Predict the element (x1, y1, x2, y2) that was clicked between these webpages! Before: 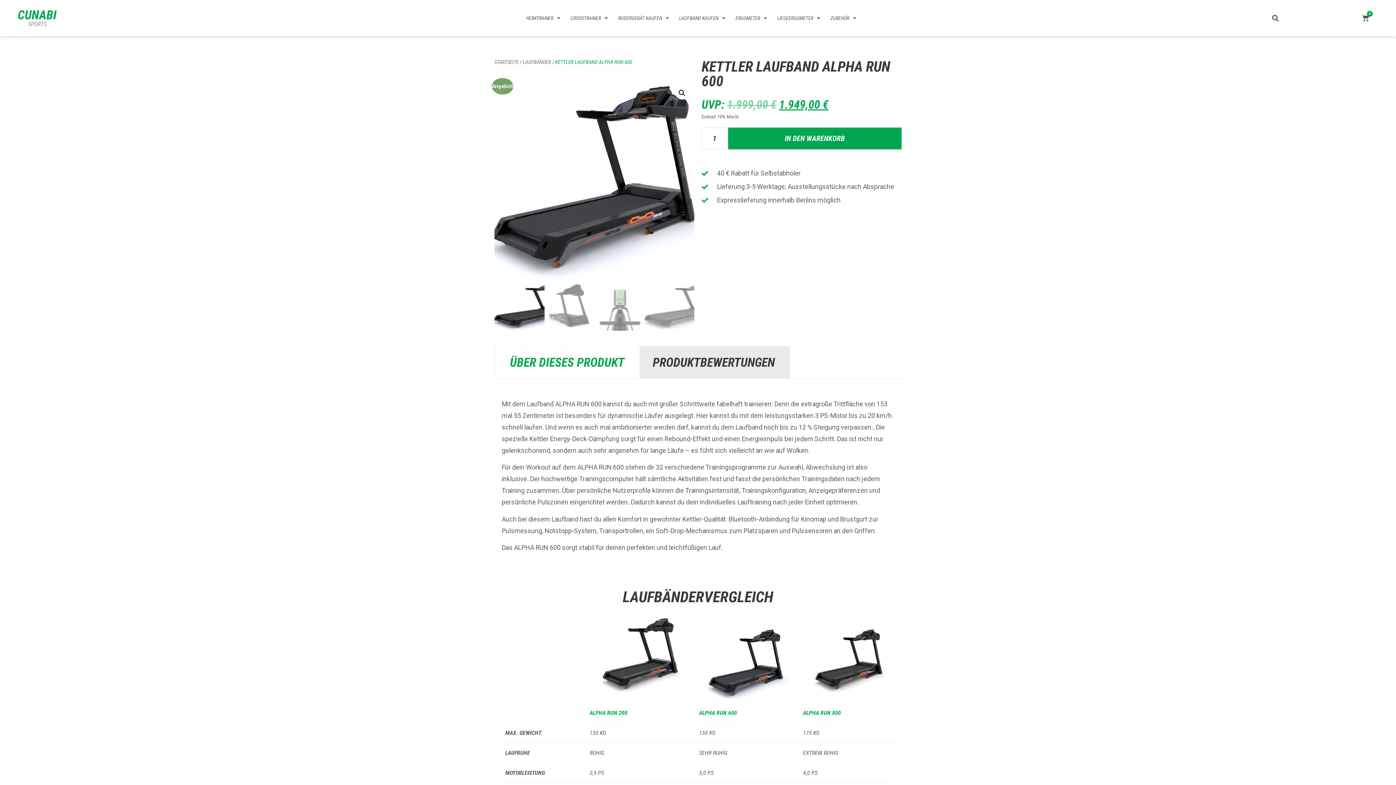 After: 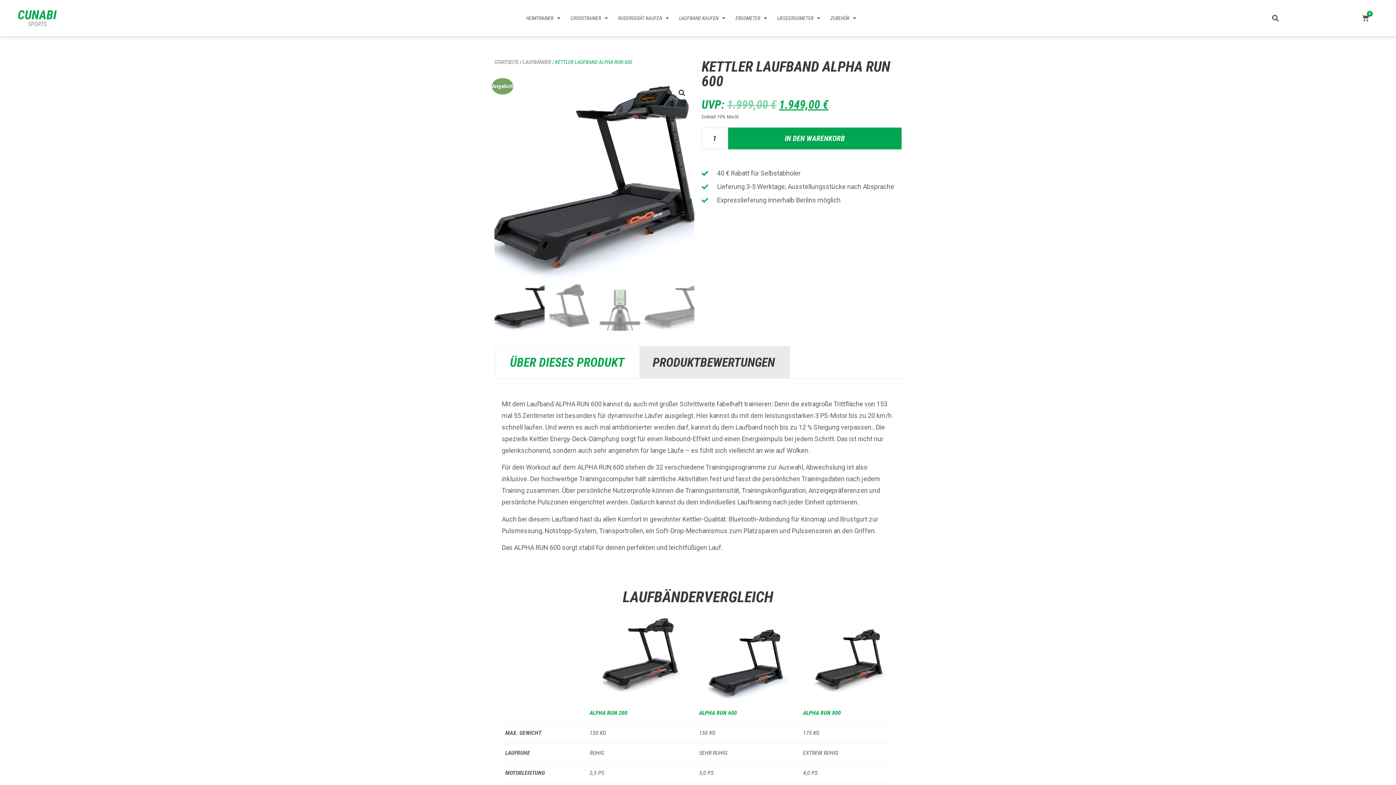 Action: label: ÜBER DIESES PRODUKT bbox: (495, 346, 639, 378)